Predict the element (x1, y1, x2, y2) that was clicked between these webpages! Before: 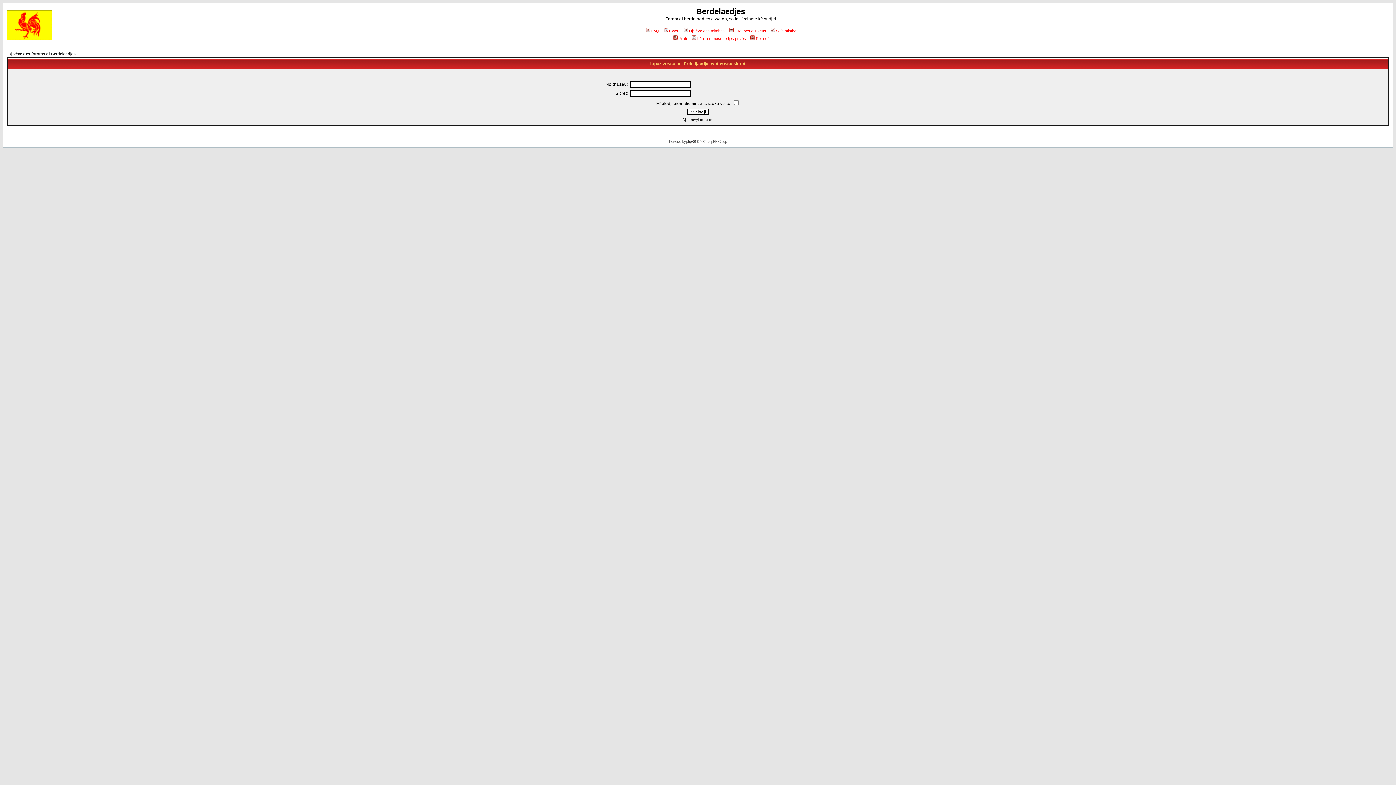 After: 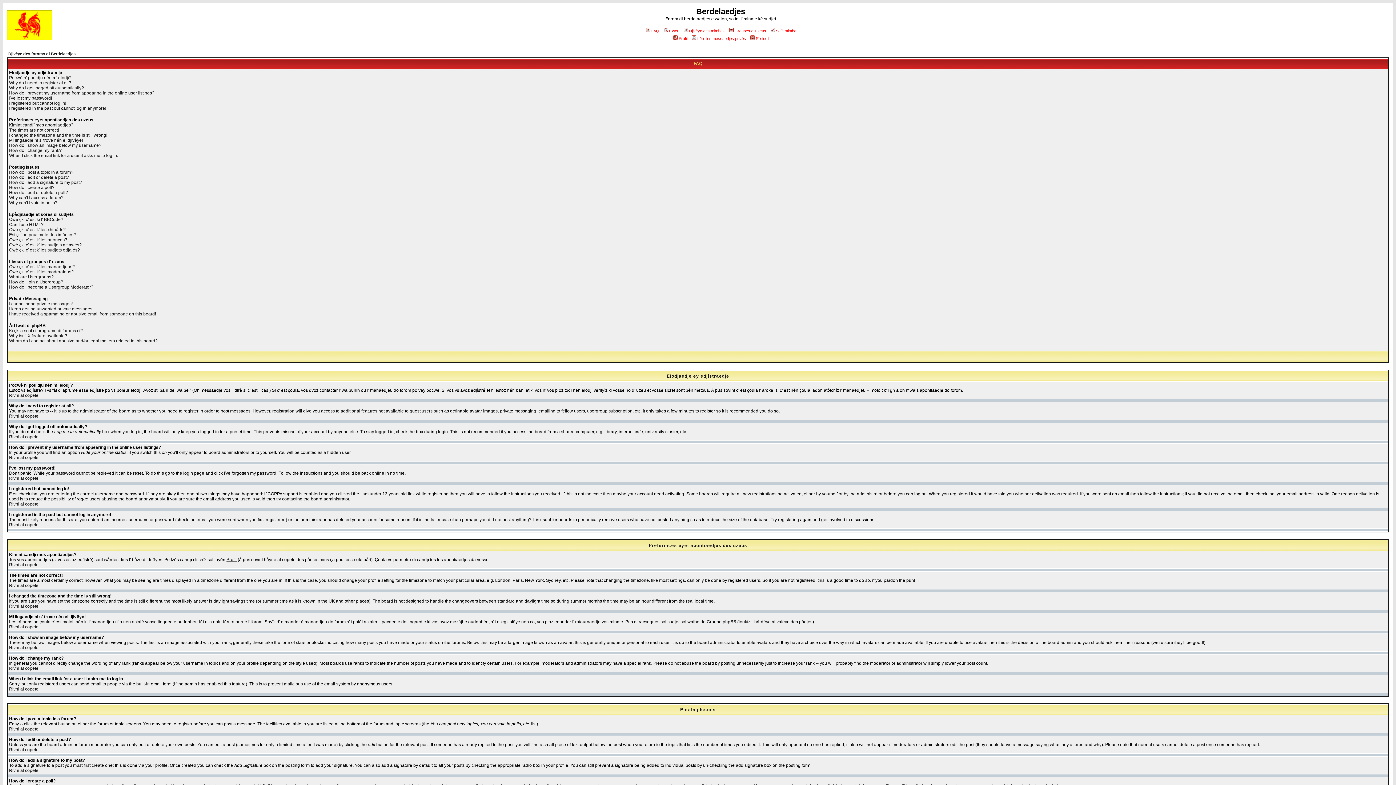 Action: bbox: (644, 28, 659, 33) label: FAQ